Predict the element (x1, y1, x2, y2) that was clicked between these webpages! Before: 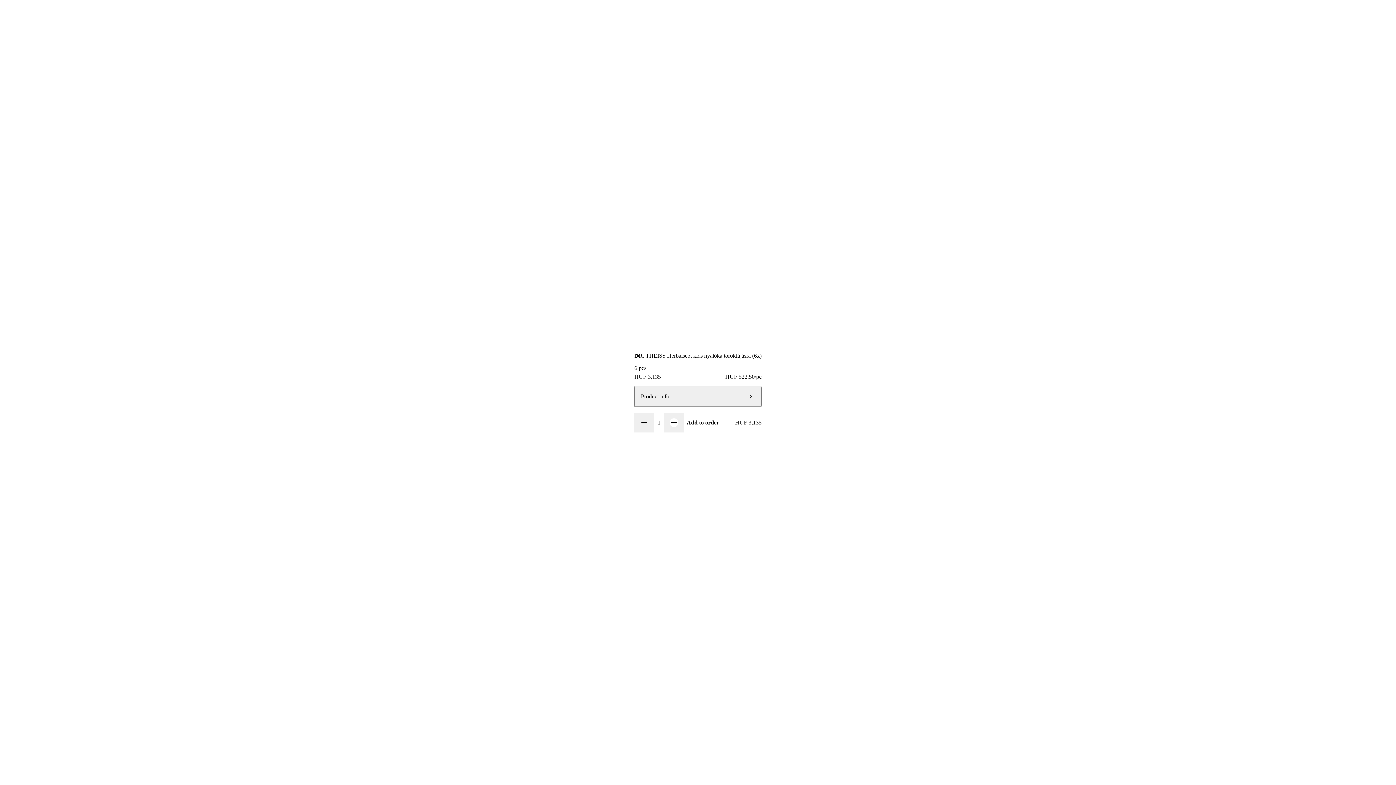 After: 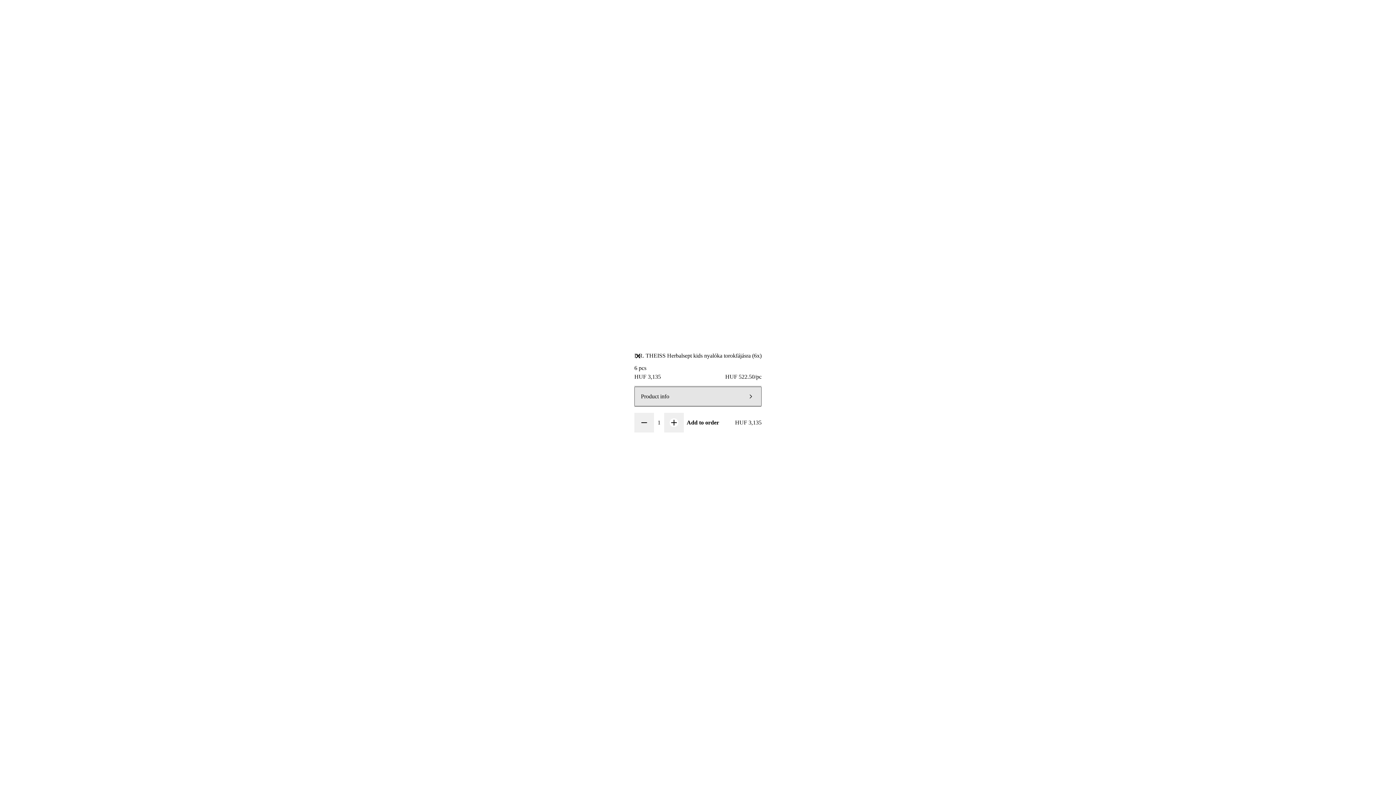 Action: bbox: (634, 386, 761, 406) label: Product info